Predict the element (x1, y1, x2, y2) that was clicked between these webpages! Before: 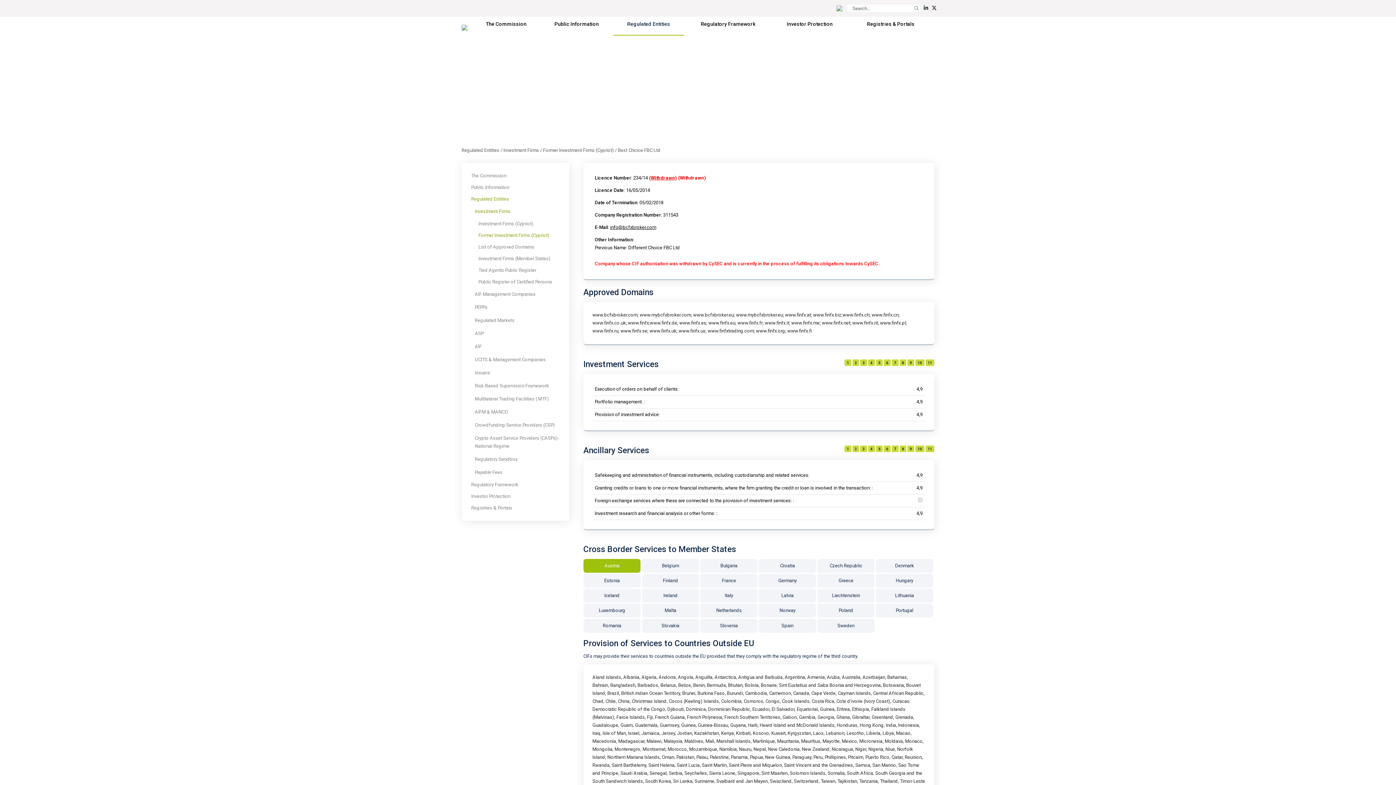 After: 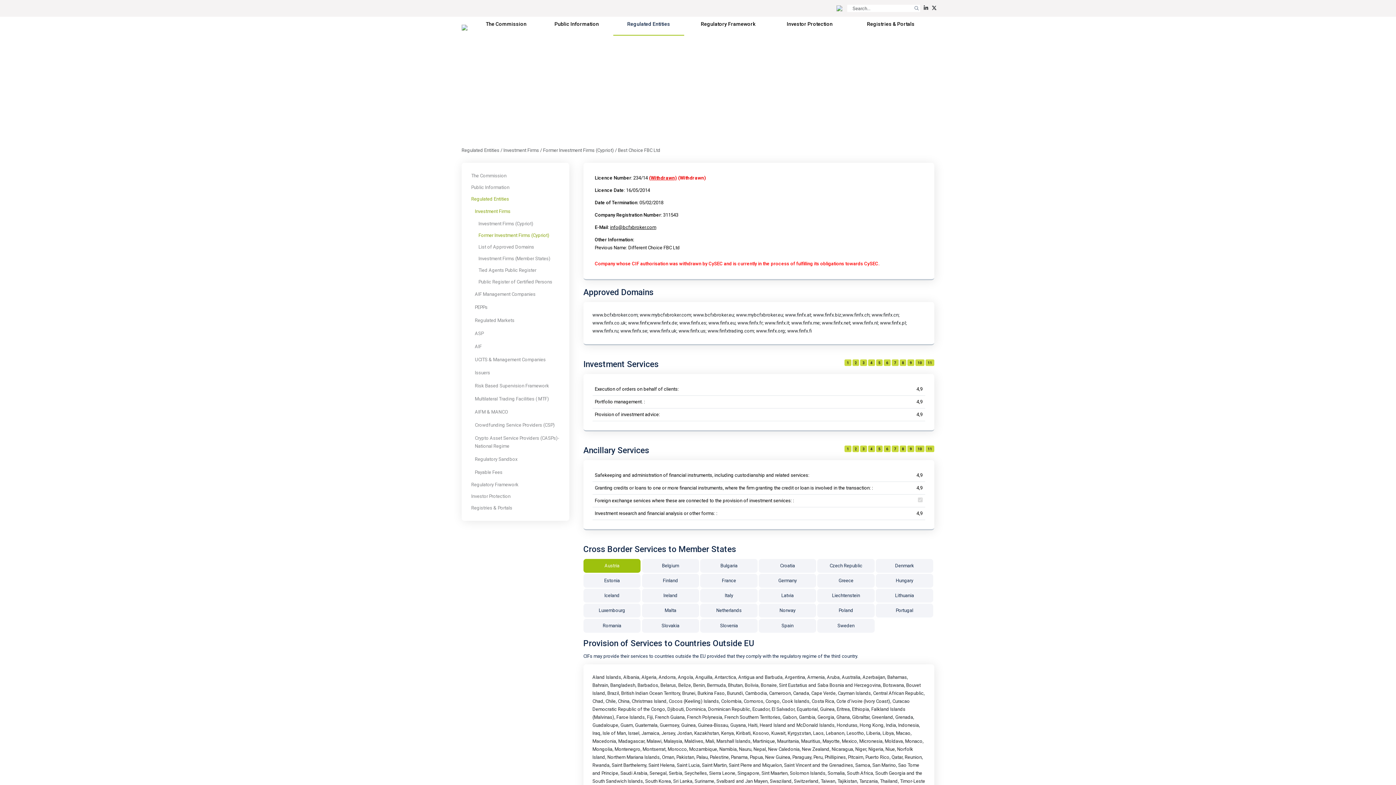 Action: bbox: (924, 5, 928, 10)